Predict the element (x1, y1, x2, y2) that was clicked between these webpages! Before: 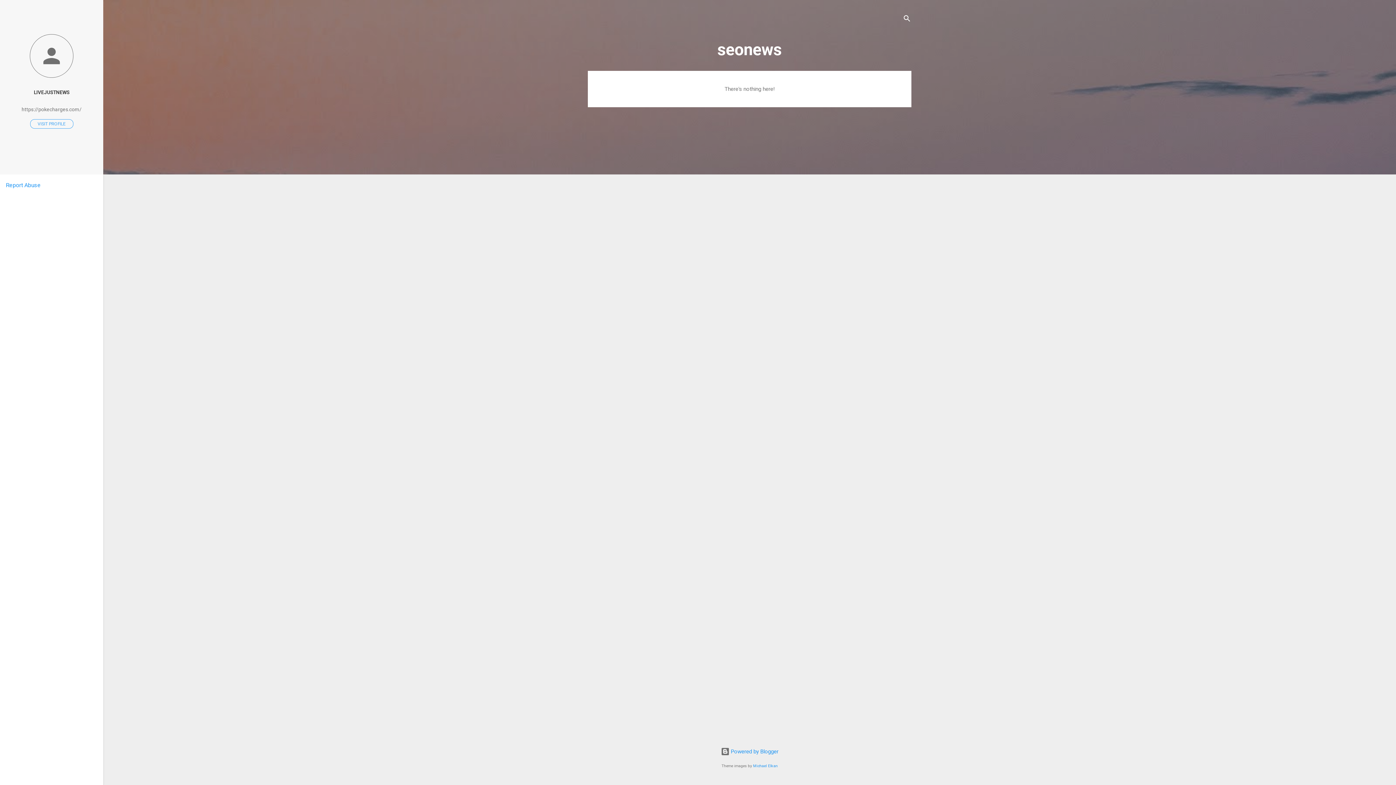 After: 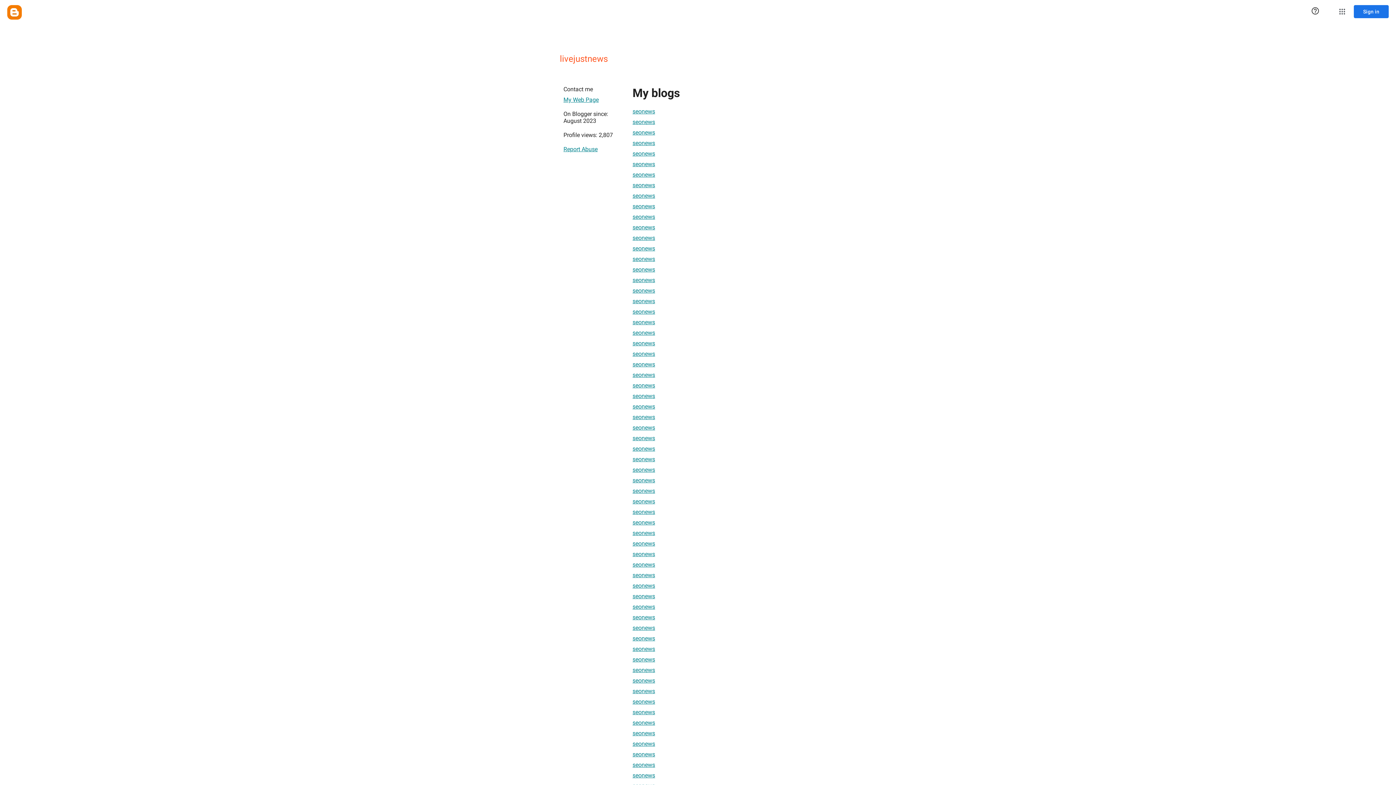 Action: bbox: (0, 34, 103, 79)